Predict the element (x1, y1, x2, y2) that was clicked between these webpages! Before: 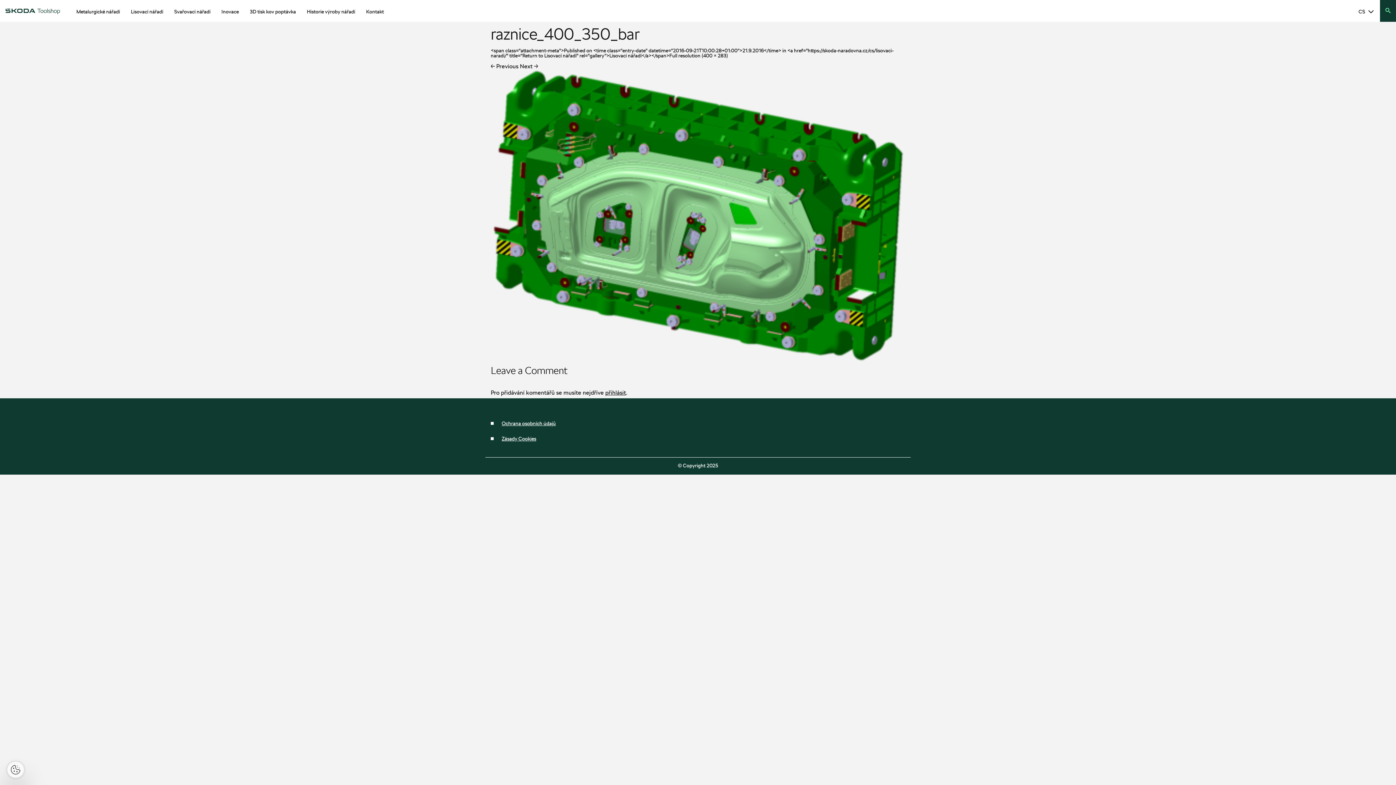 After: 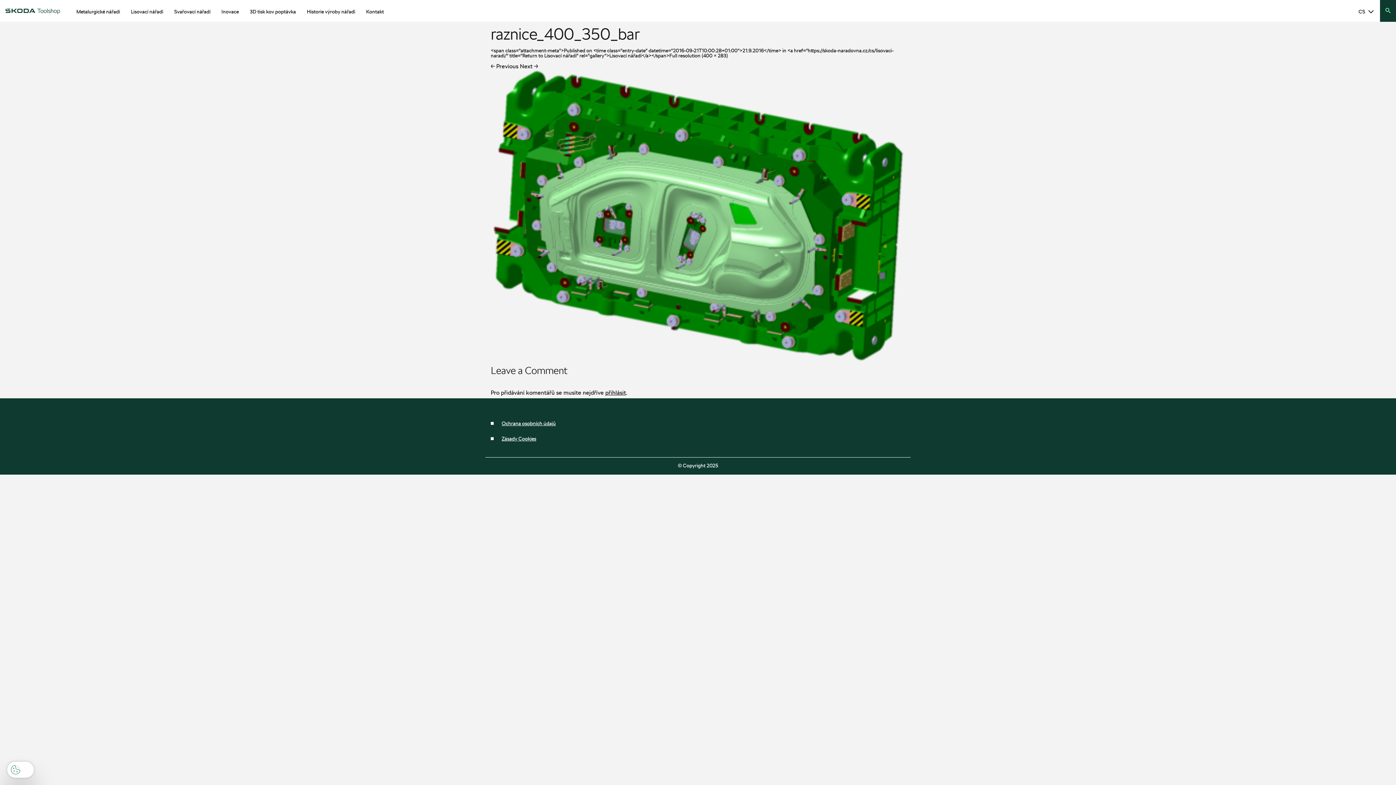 Action: bbox: (7, 762, 24, 778)